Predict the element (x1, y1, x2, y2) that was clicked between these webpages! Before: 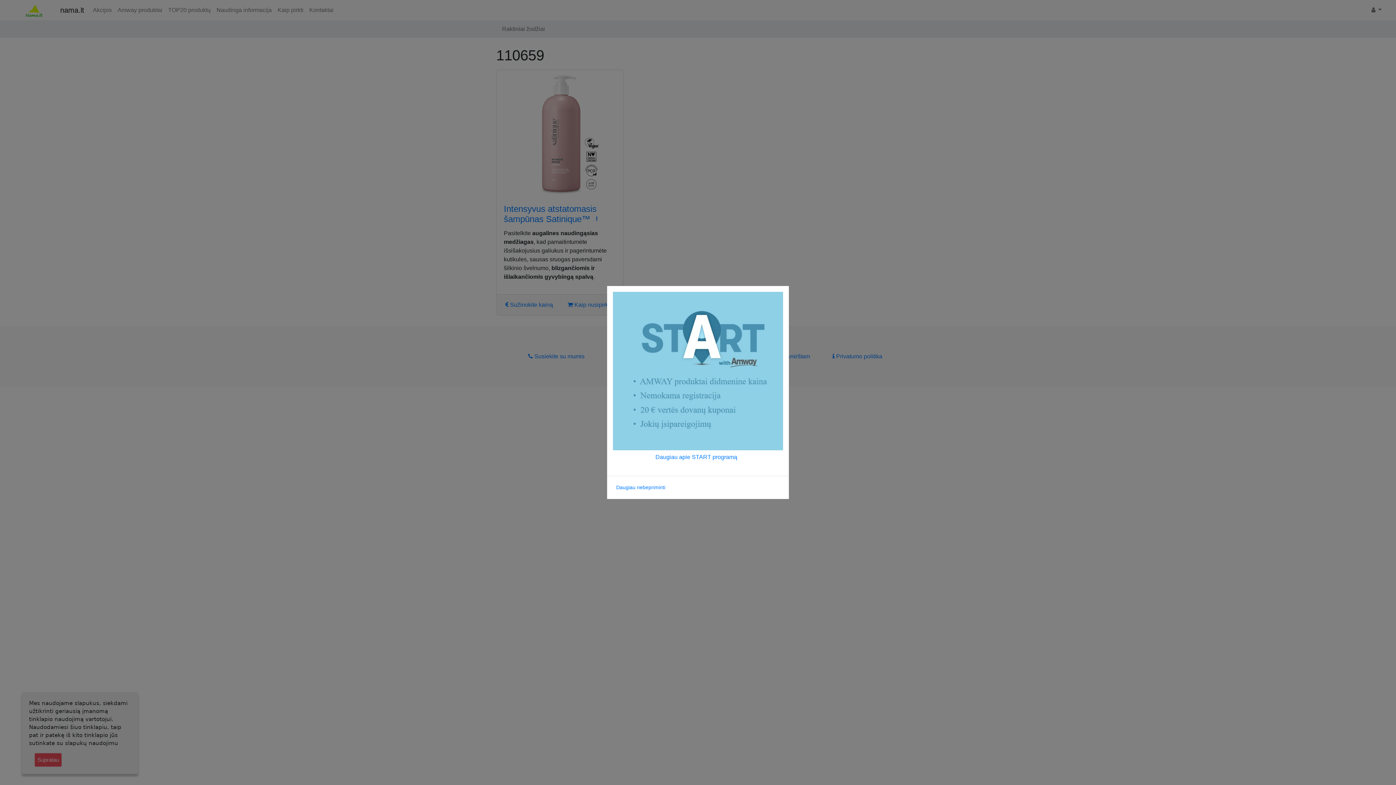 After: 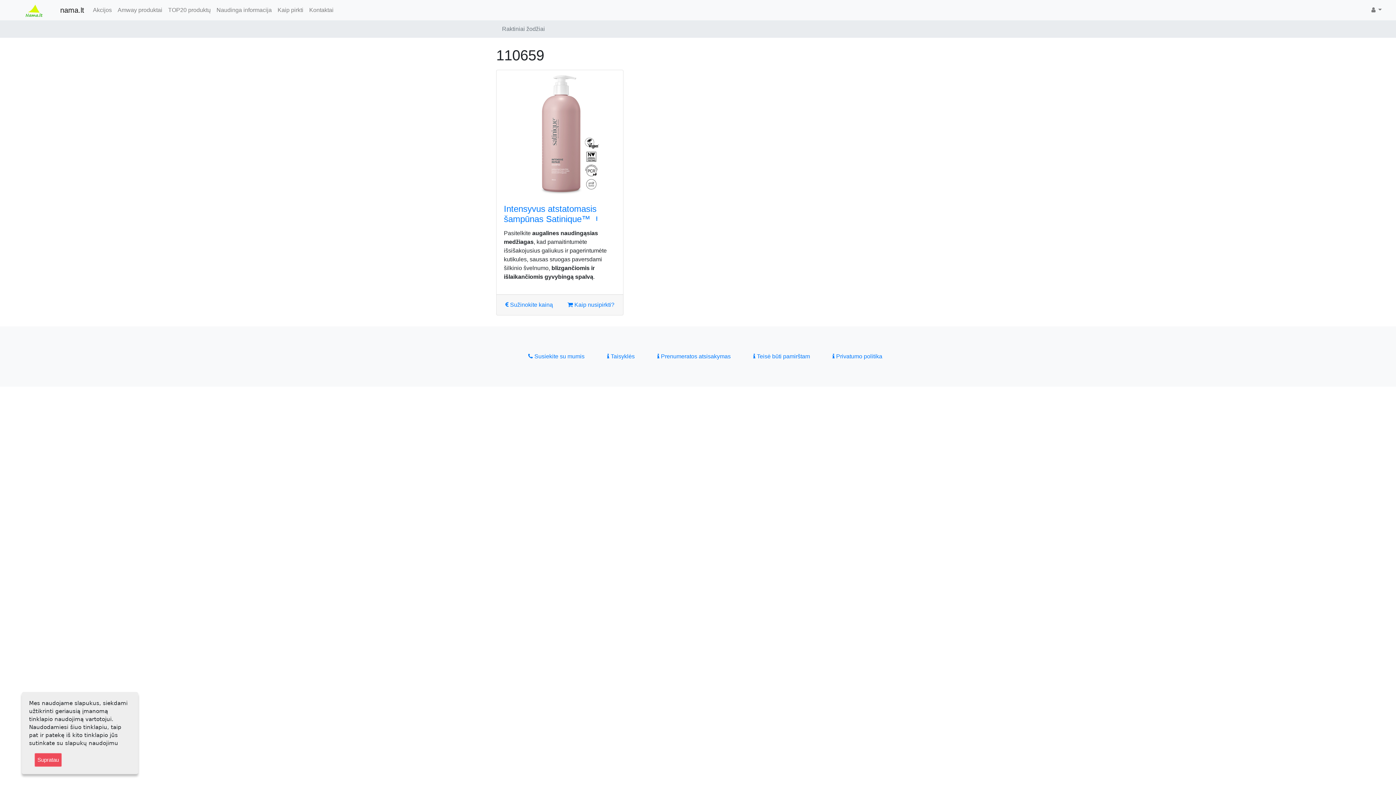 Action: label: Daugiau nebepriminti bbox: (613, 482, 668, 493)